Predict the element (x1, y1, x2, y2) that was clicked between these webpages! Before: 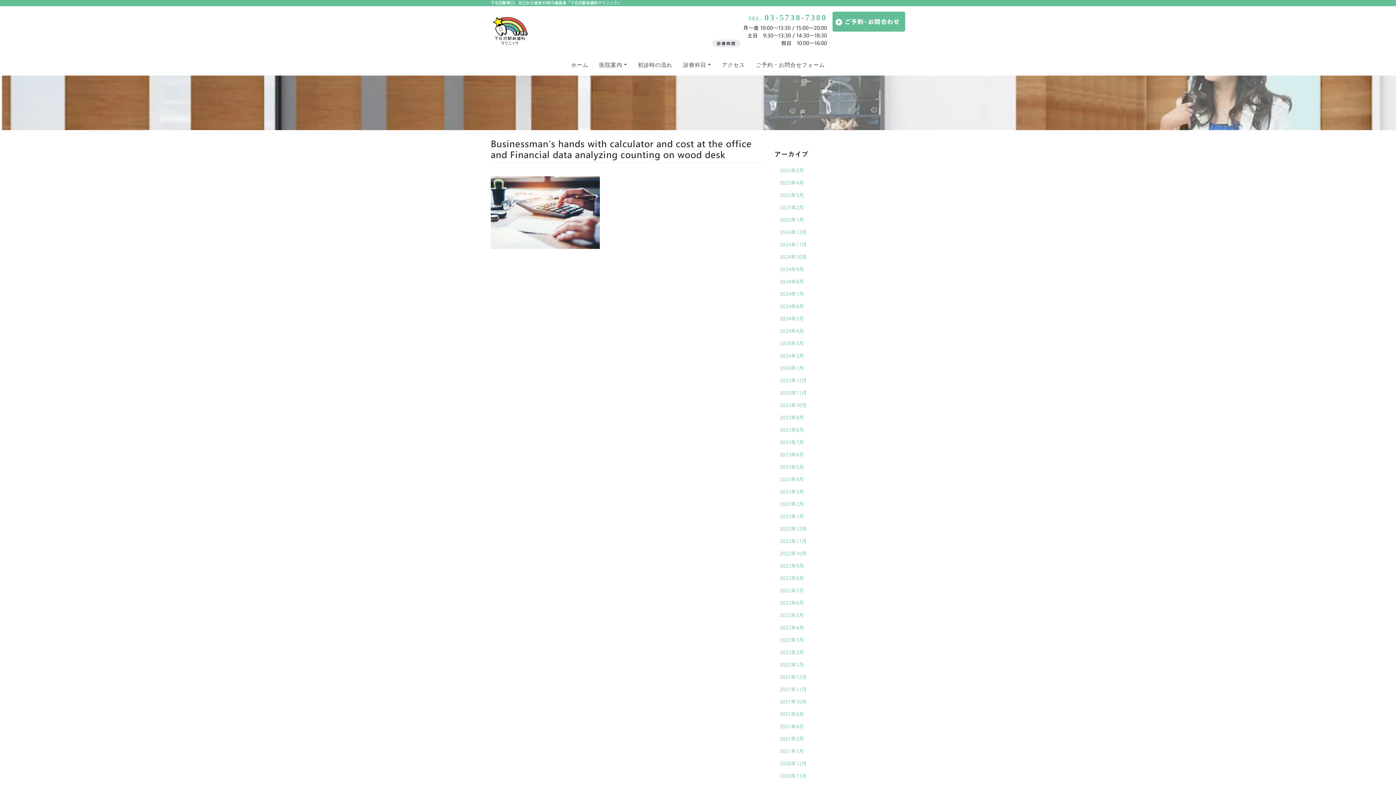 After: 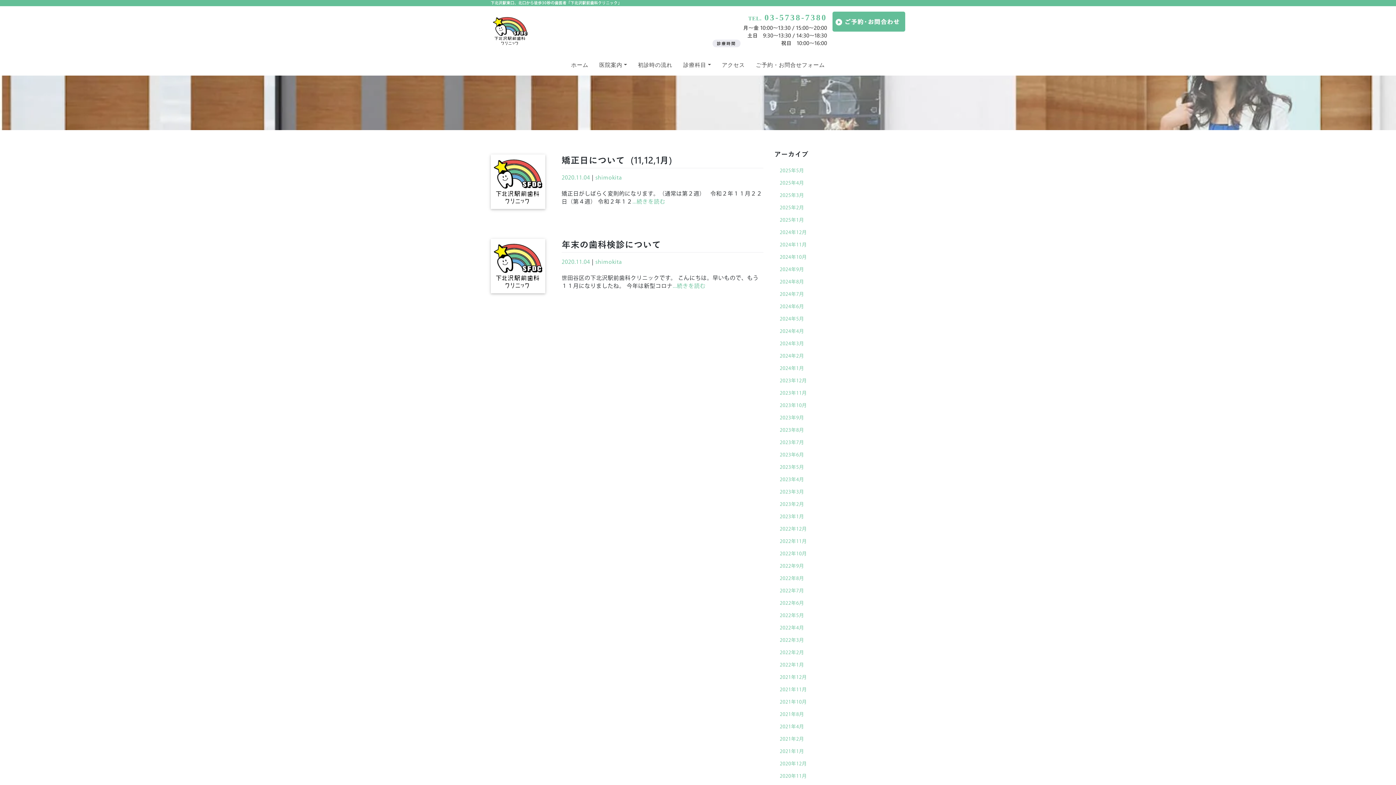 Action: label: 2020年11月 bbox: (774, 770, 905, 782)